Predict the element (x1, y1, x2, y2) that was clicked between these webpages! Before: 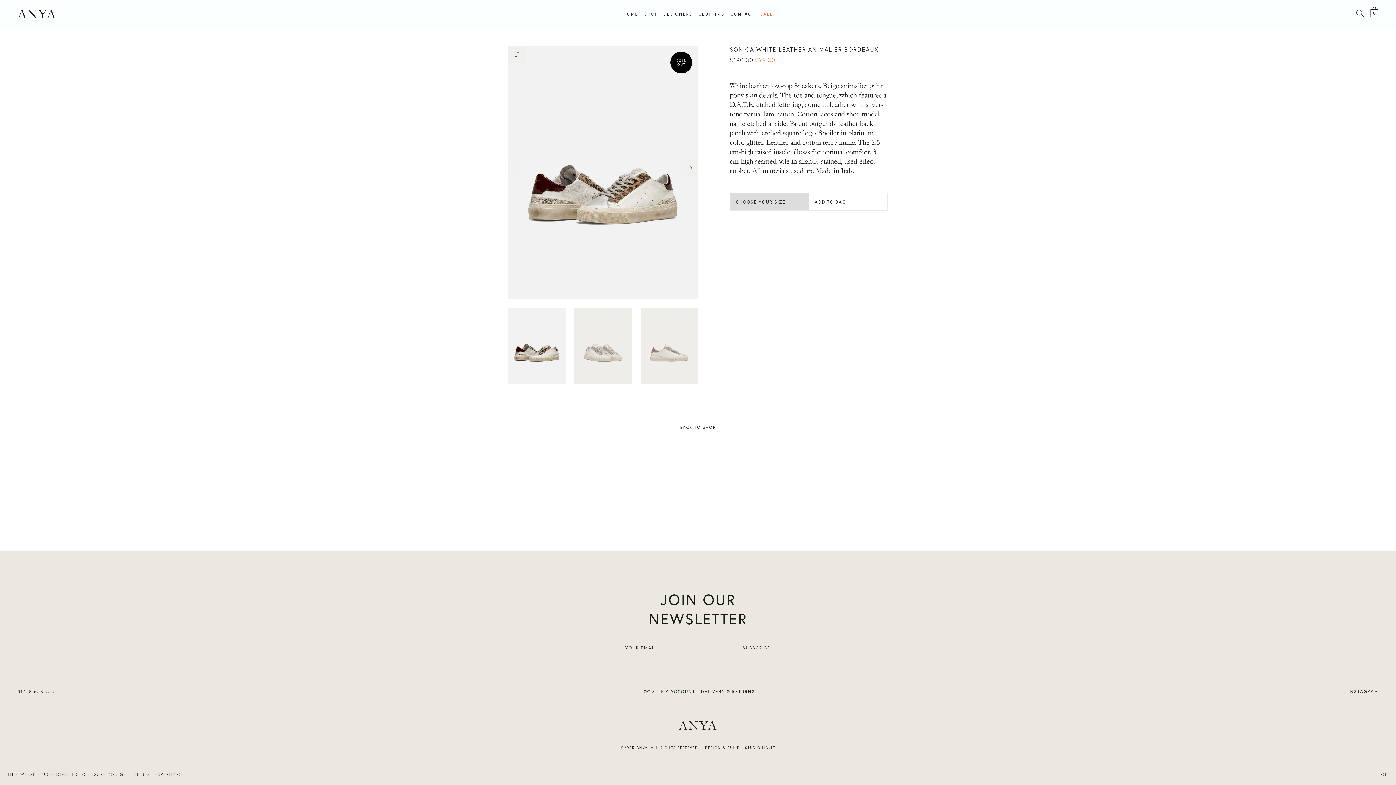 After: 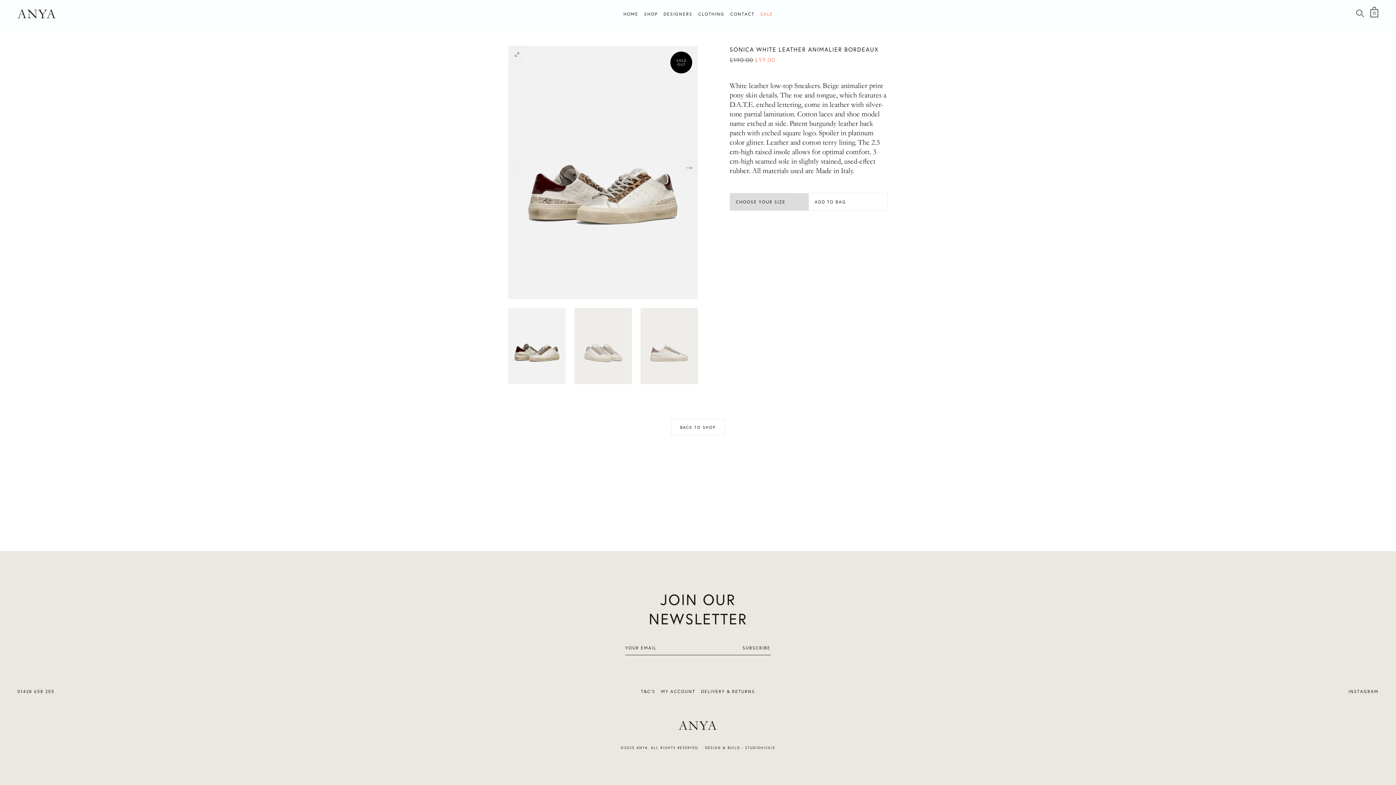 Action: label: dismiss cookie message bbox: (1380, 768, 1389, 781)